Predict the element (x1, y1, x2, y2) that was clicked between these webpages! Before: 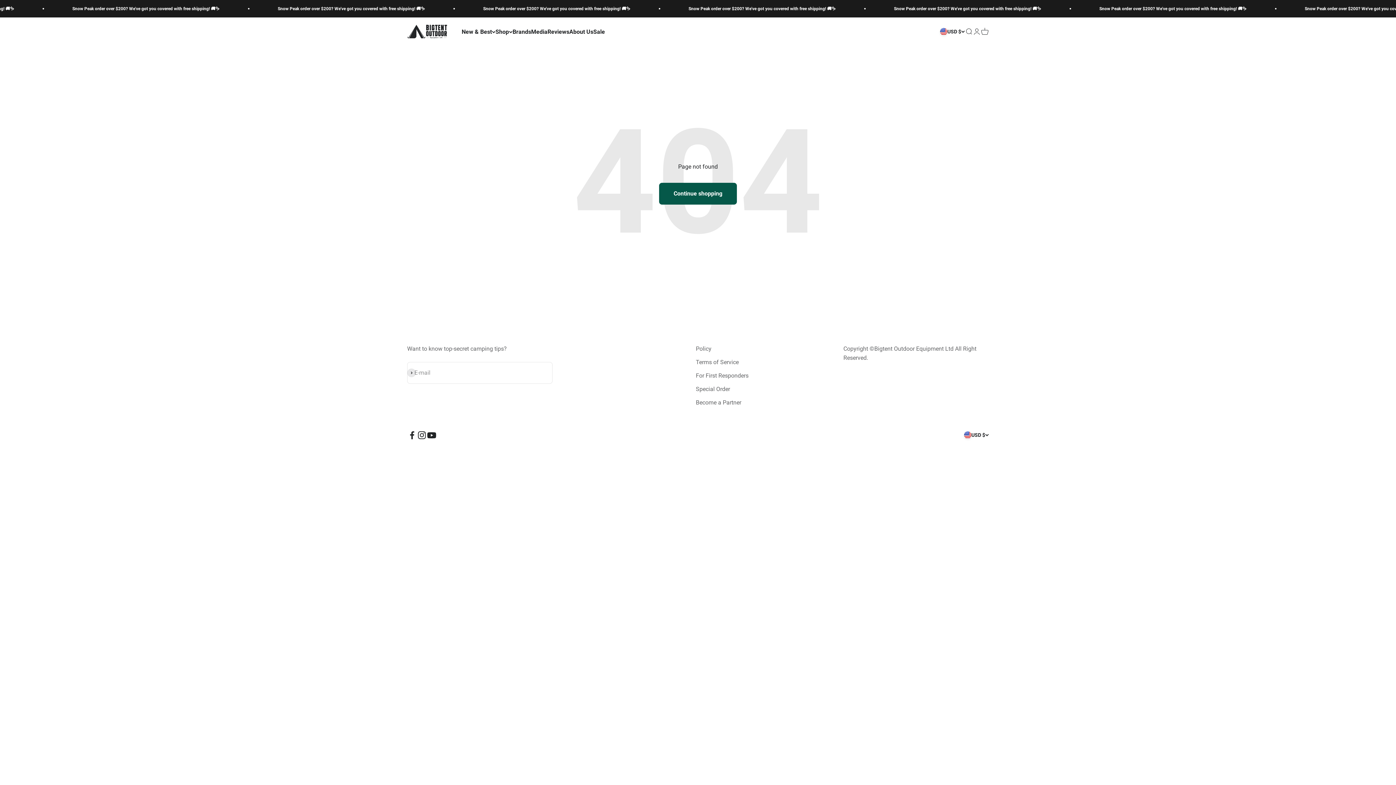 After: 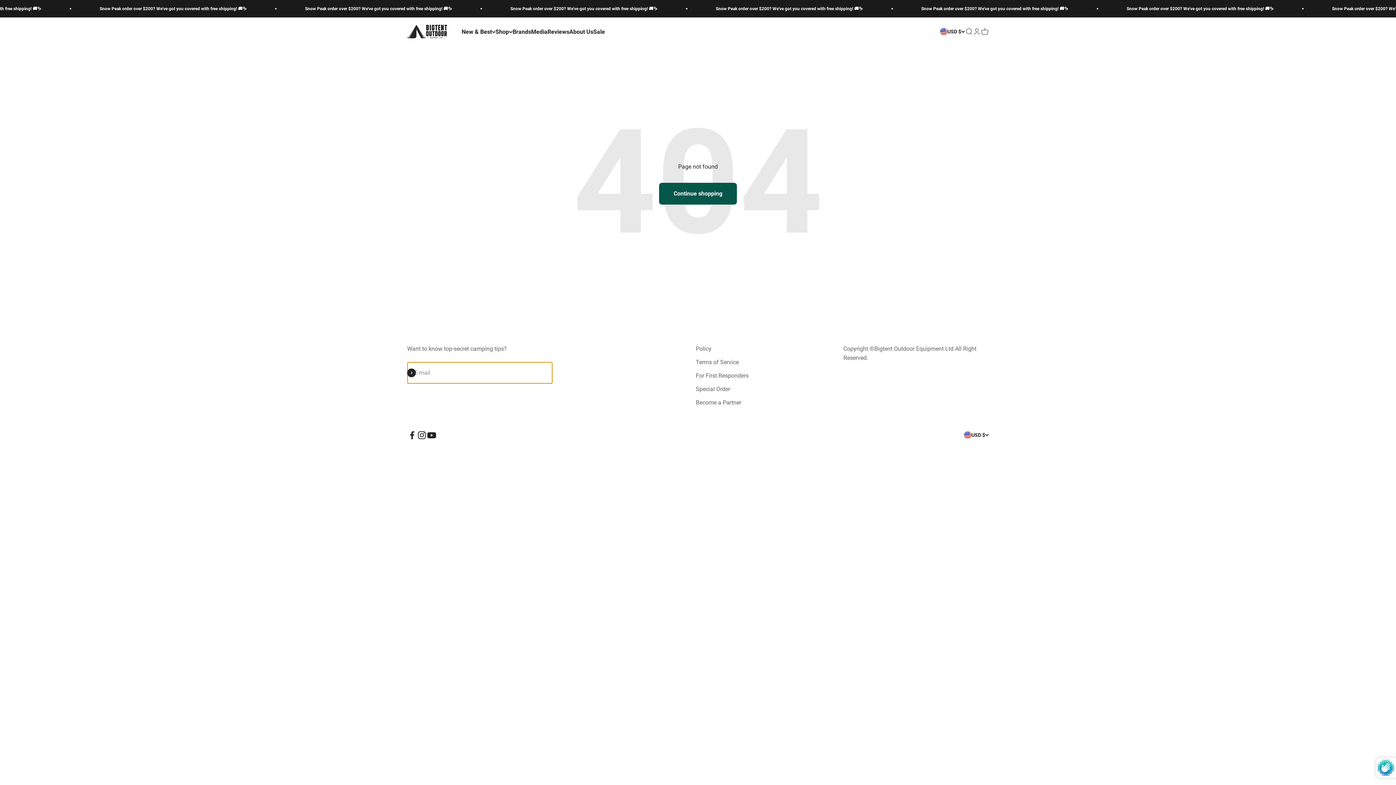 Action: bbox: (407, 368, 416, 377) label: Subscribe